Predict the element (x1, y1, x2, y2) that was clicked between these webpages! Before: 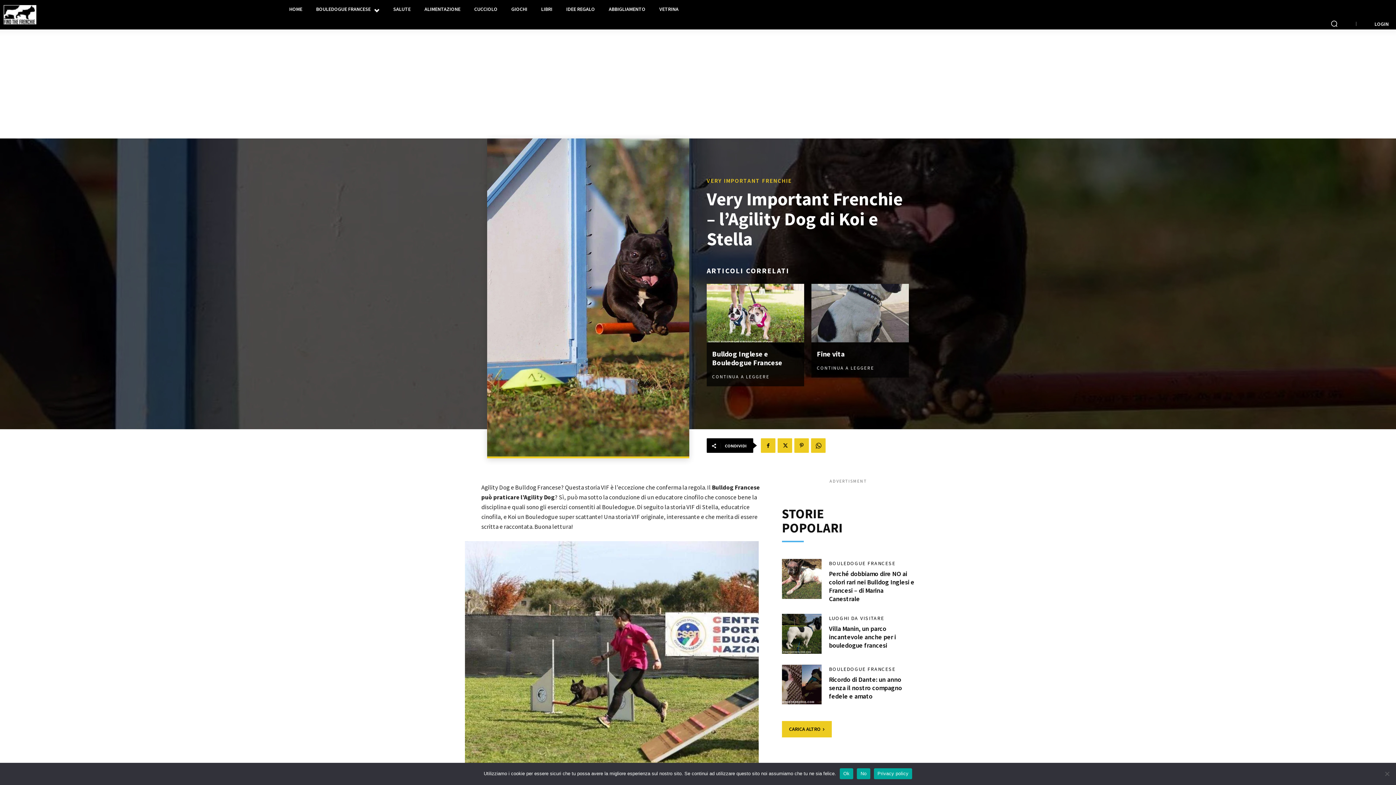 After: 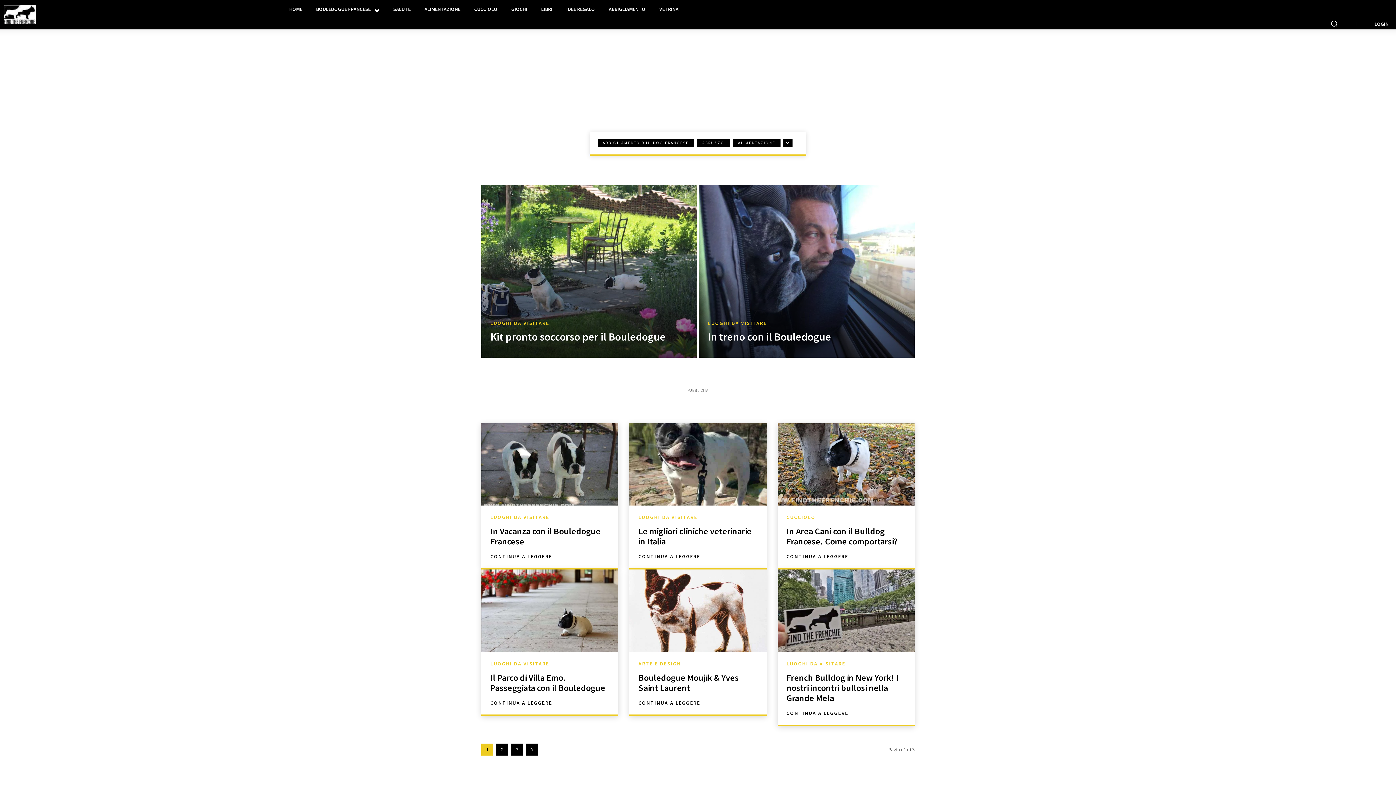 Action: label: LUOGHI DA VISITARE bbox: (829, 616, 884, 621)